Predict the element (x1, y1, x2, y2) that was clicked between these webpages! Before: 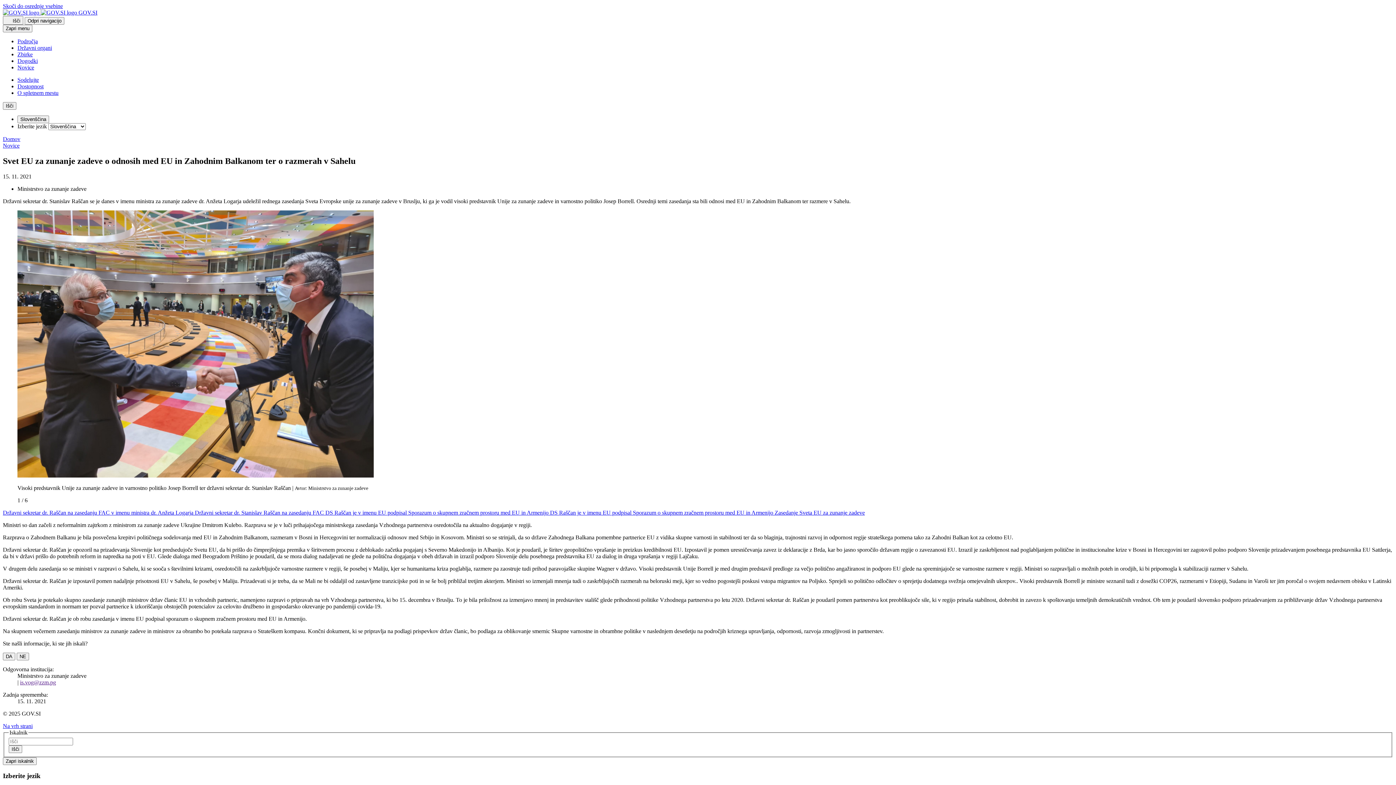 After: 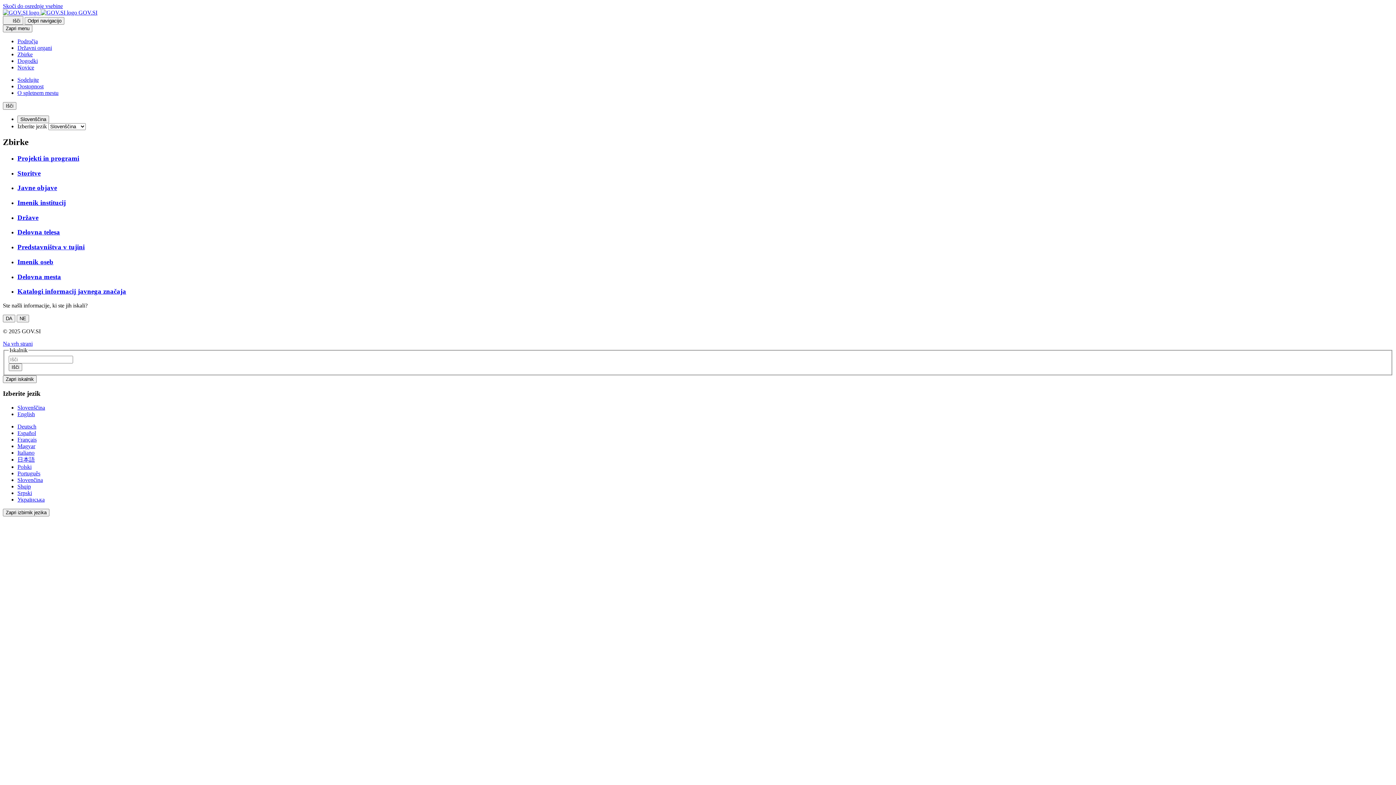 Action: bbox: (17, 51, 32, 57) label: Zbirke